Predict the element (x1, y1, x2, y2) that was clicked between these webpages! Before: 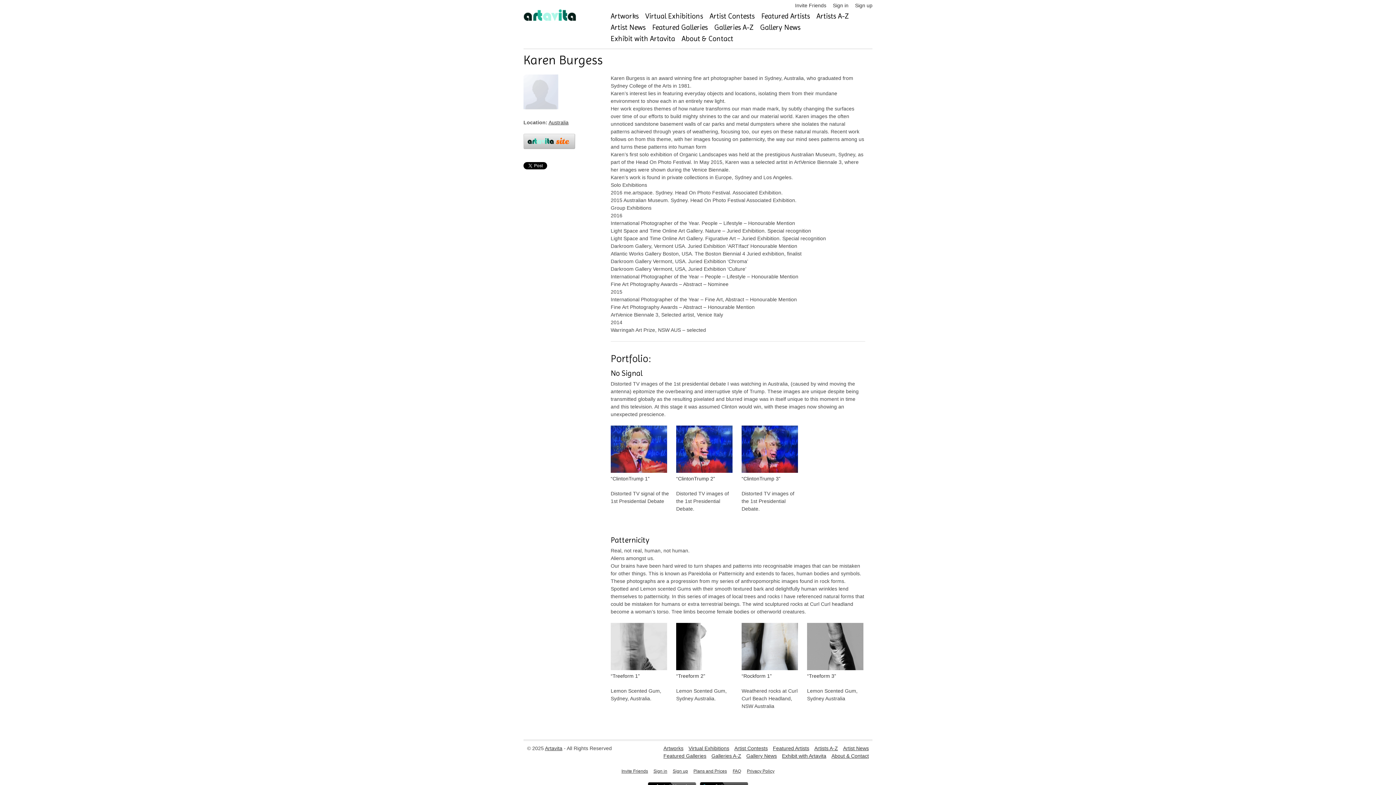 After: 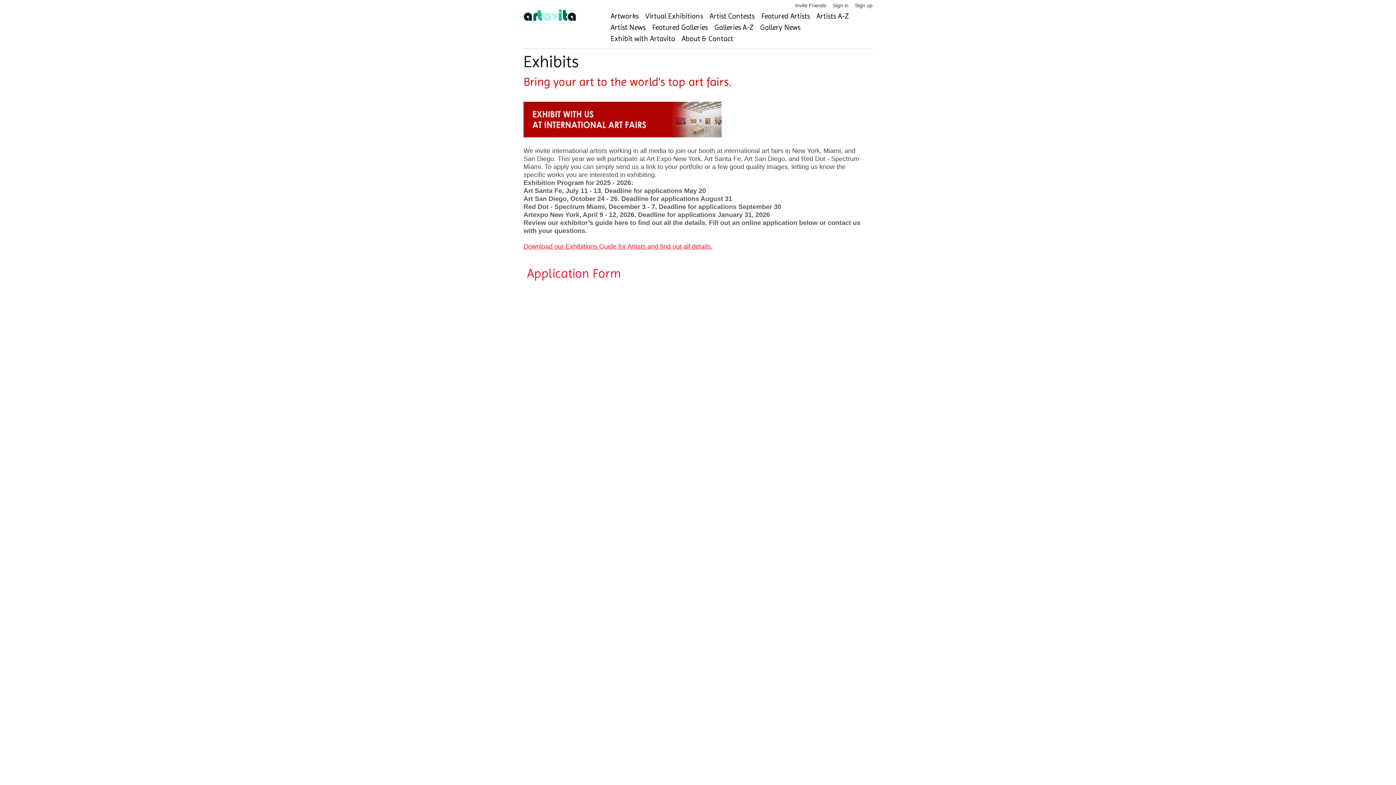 Action: bbox: (782, 753, 826, 759) label: Exhibit with Artavita